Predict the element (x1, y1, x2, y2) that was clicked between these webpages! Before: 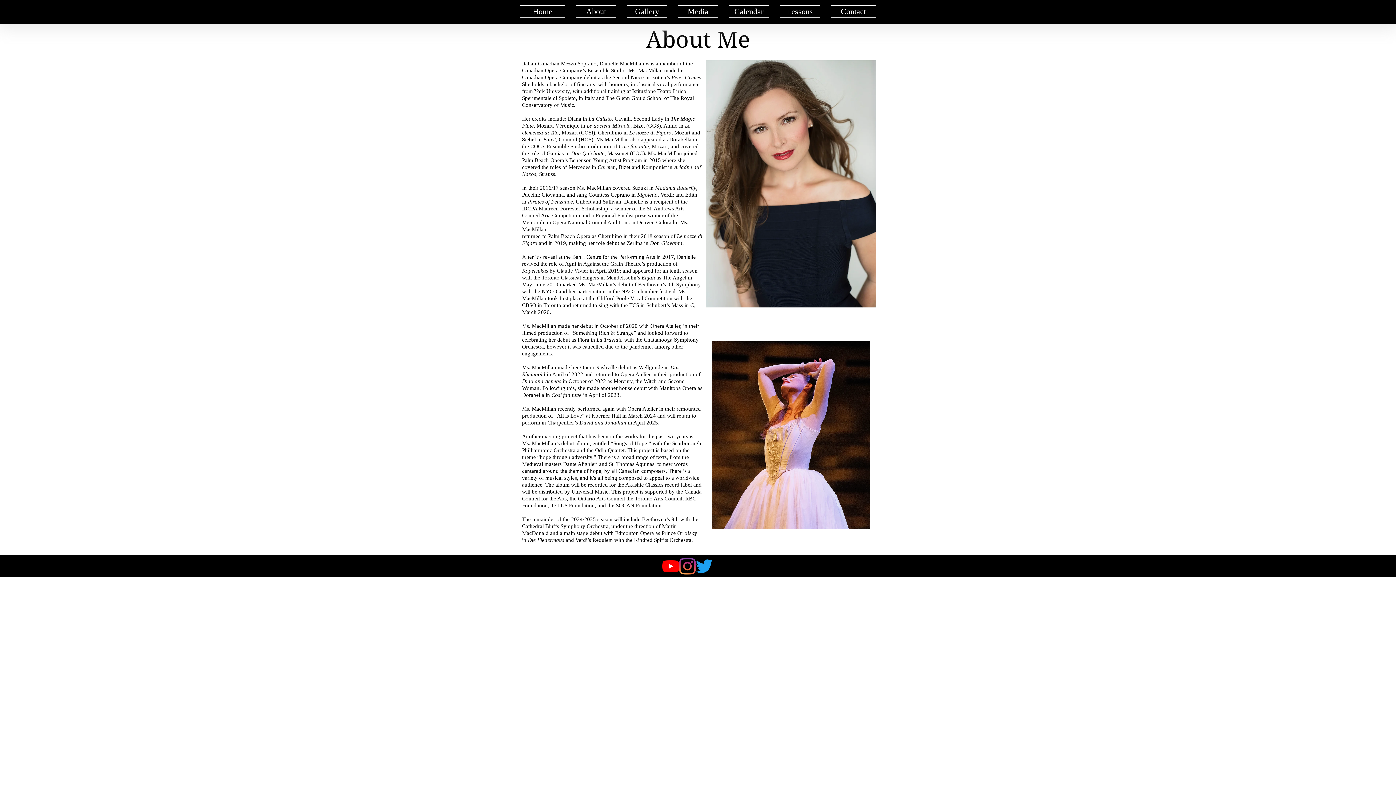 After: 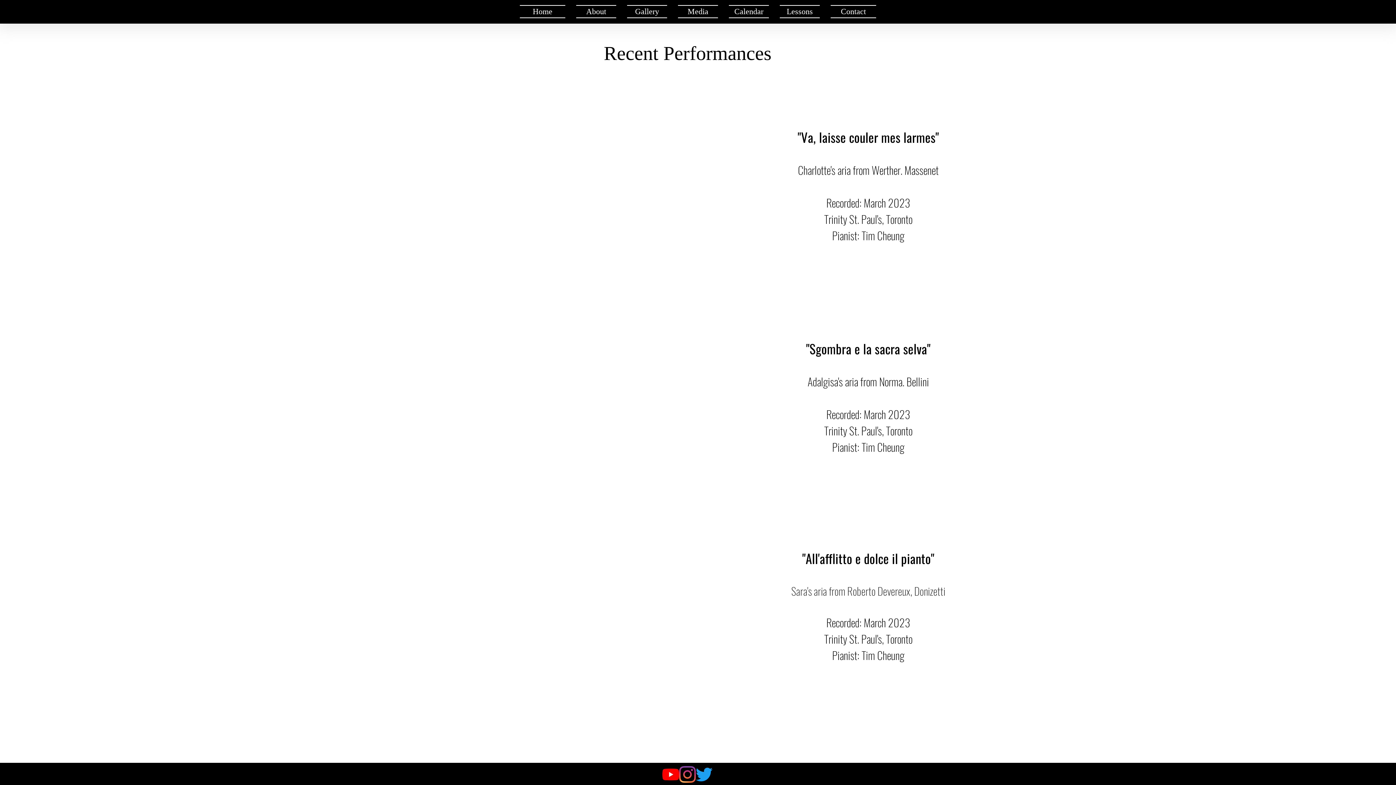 Action: bbox: (672, 5, 723, 18) label: Media